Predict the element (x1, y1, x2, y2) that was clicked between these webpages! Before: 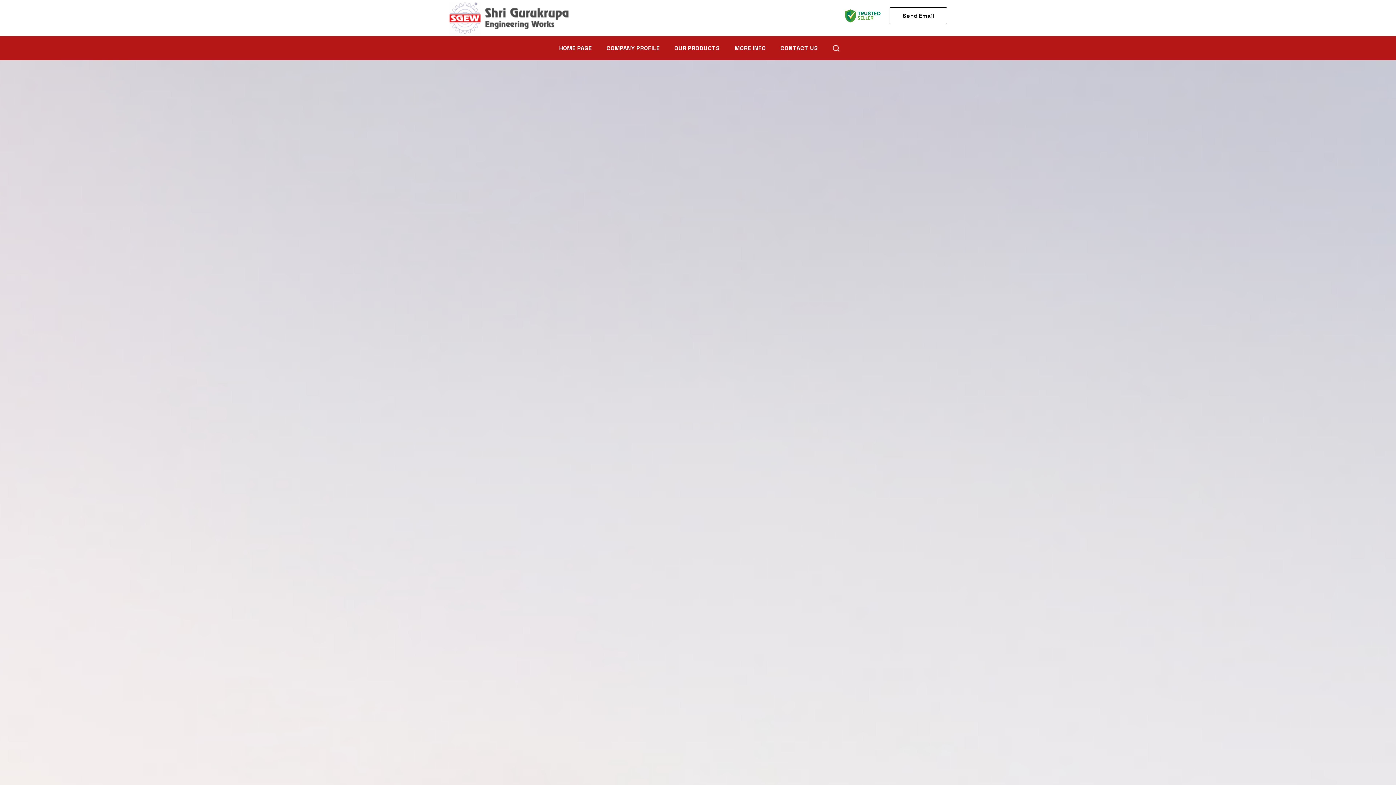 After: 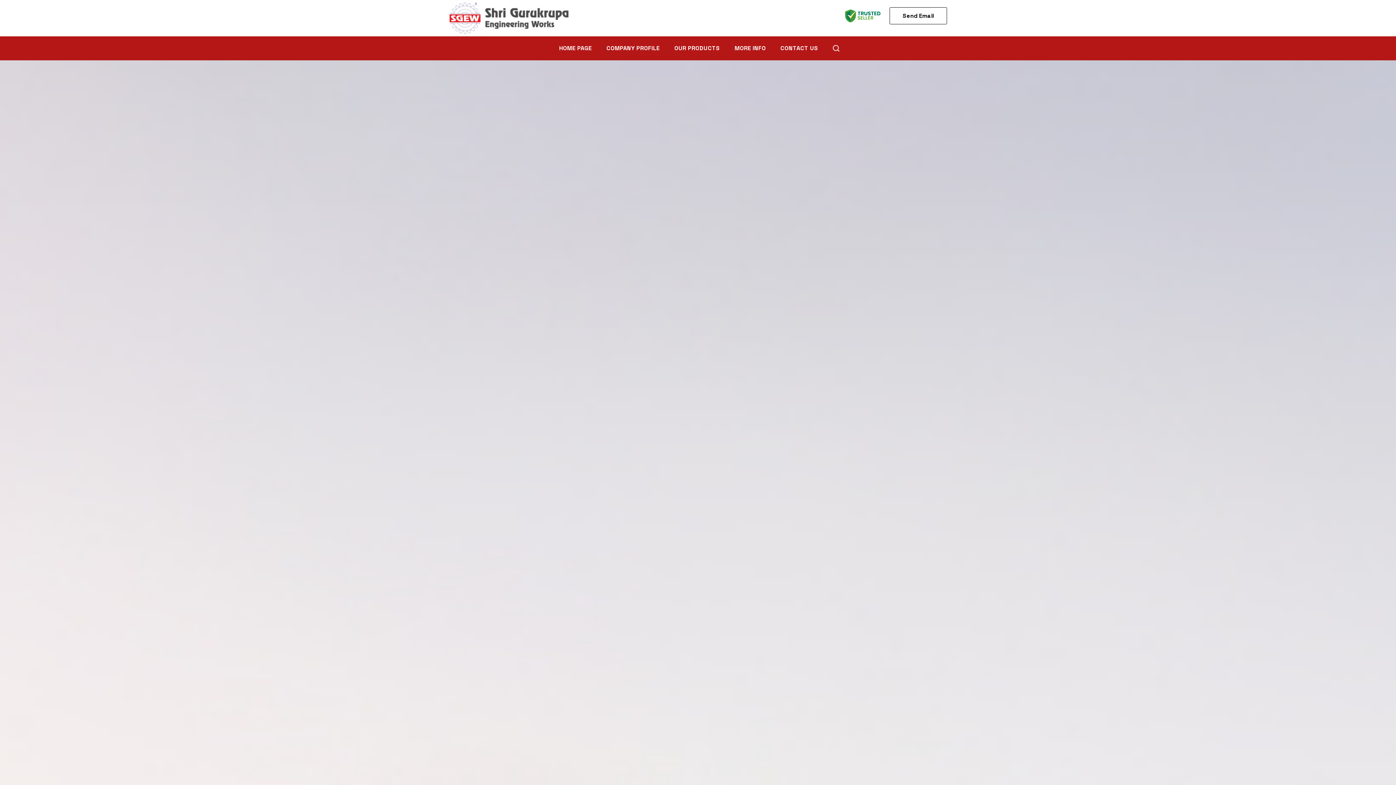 Action: bbox: (840, 18, 884, 26)